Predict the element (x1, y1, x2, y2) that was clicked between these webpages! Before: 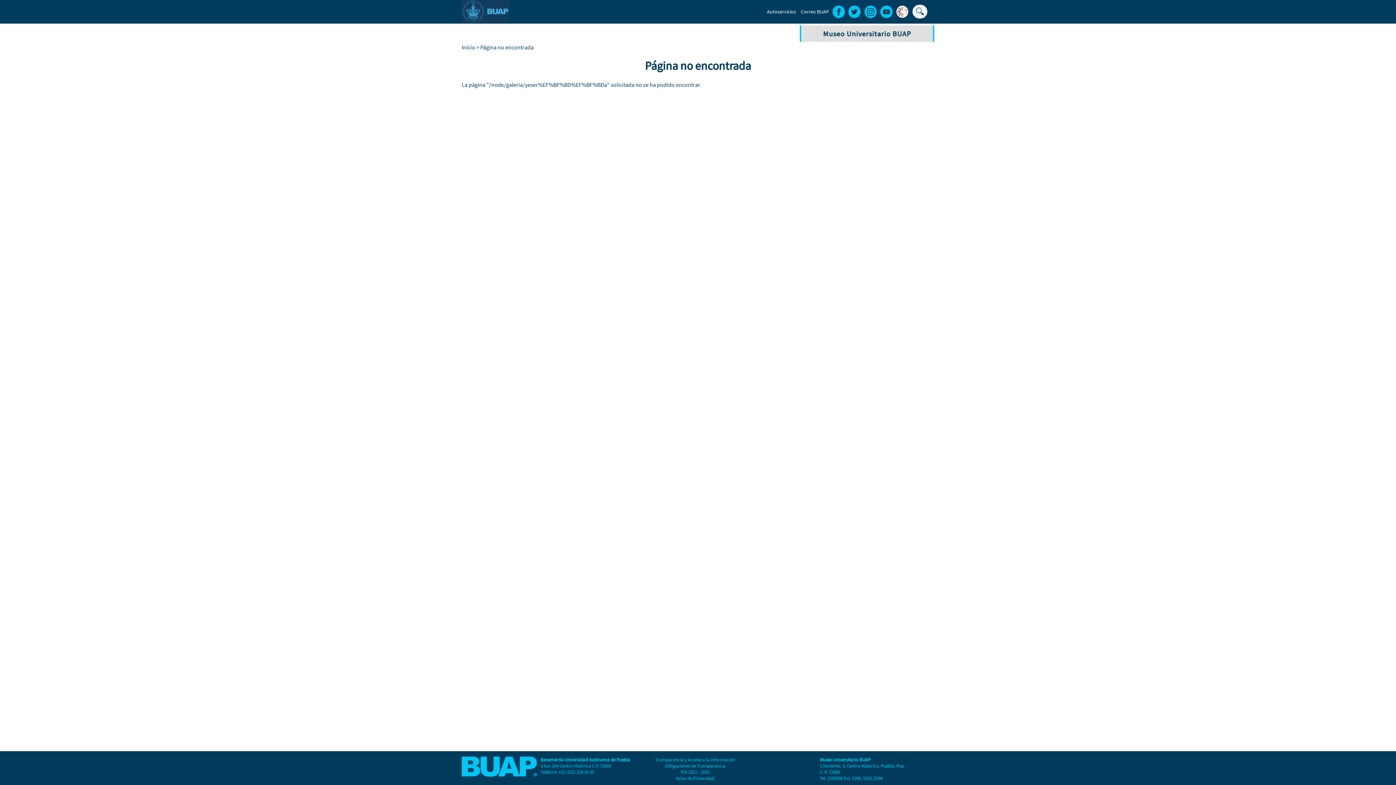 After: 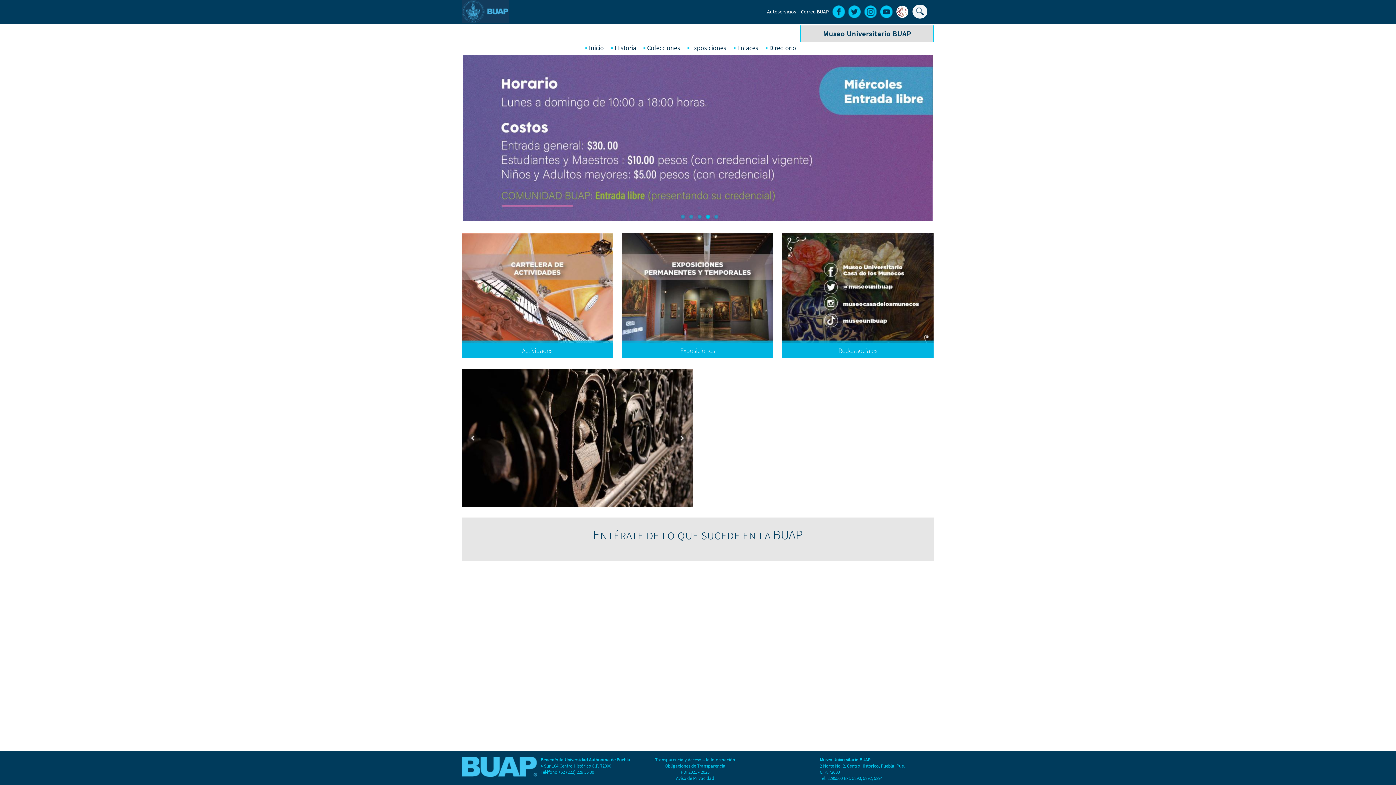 Action: label: Inicio bbox: (461, 43, 475, 50)